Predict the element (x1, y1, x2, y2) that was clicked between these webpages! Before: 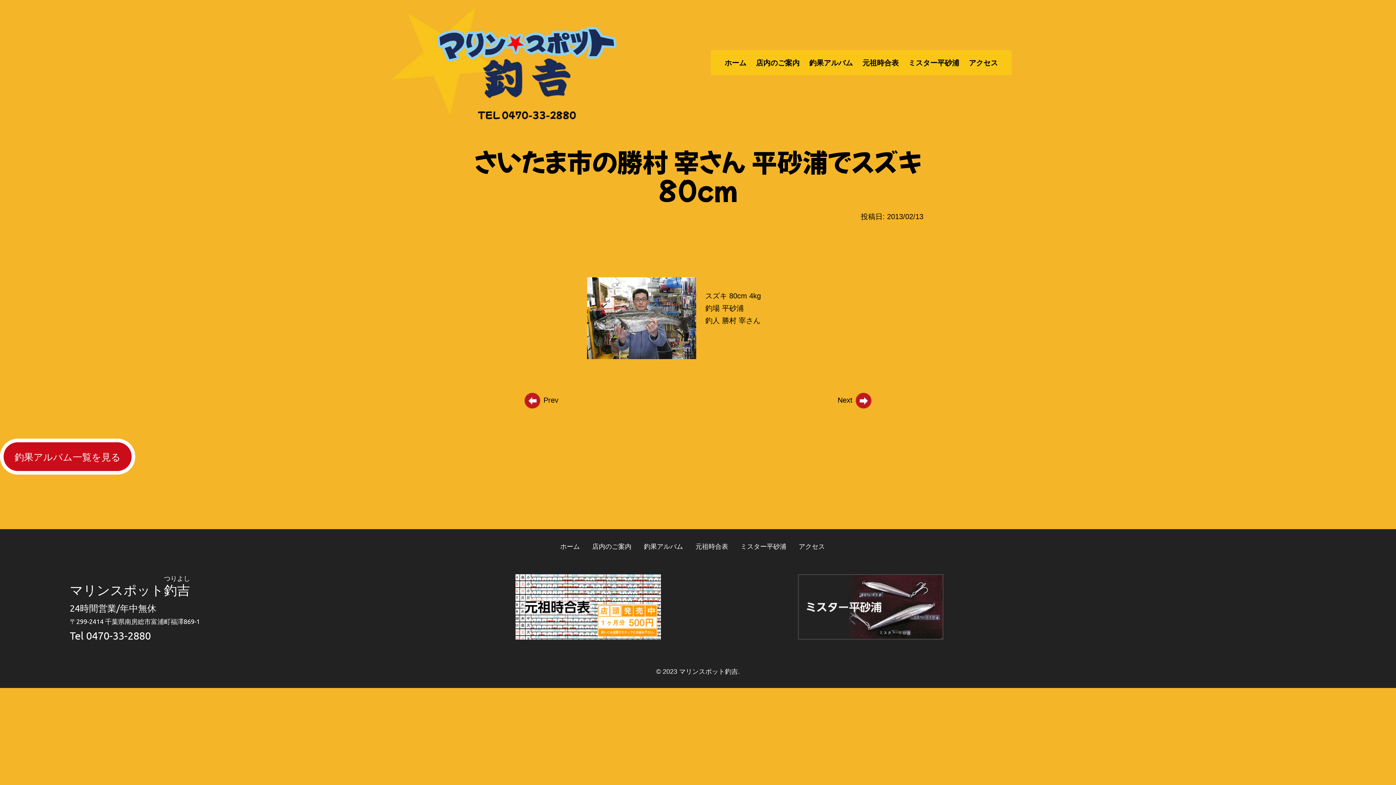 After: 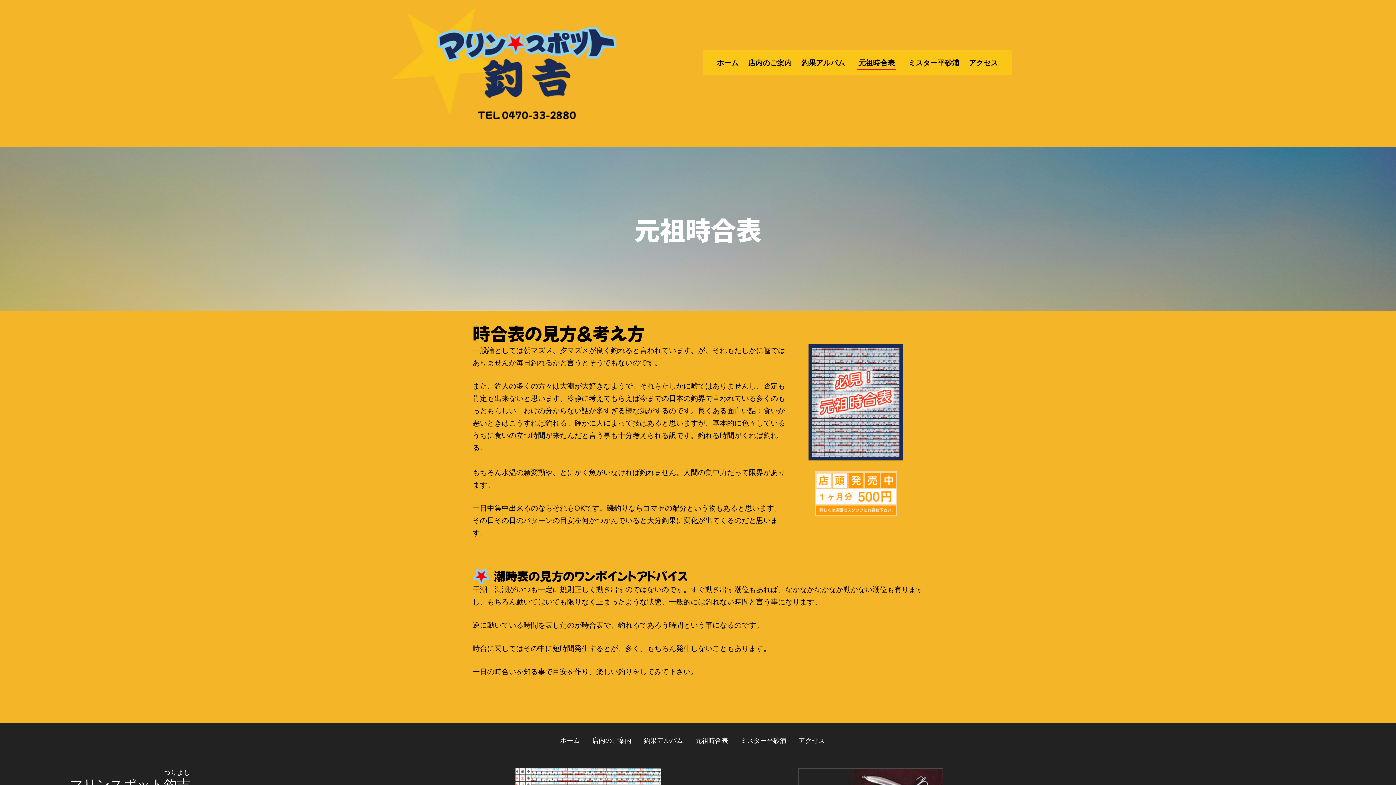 Action: label: 元祖時合表 bbox: (695, 542, 728, 550)